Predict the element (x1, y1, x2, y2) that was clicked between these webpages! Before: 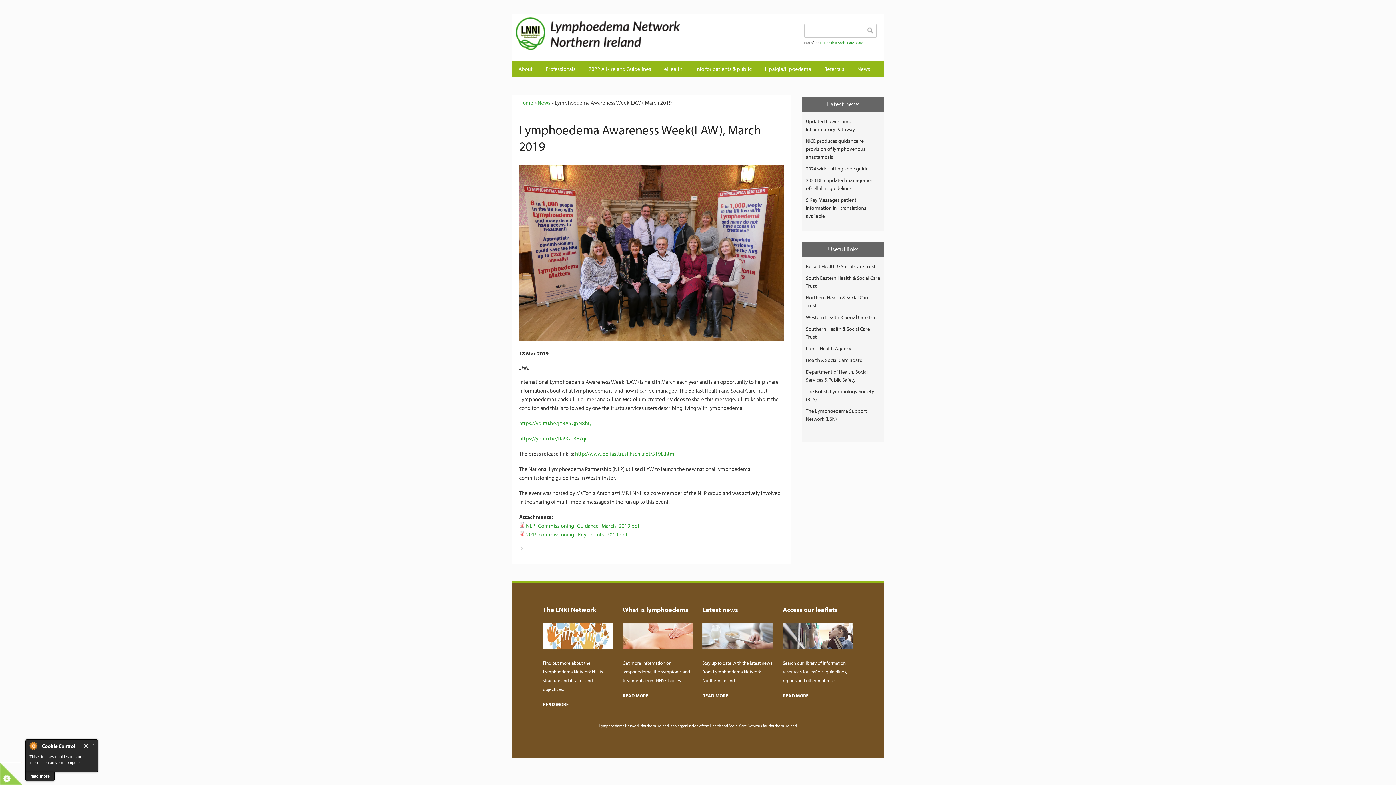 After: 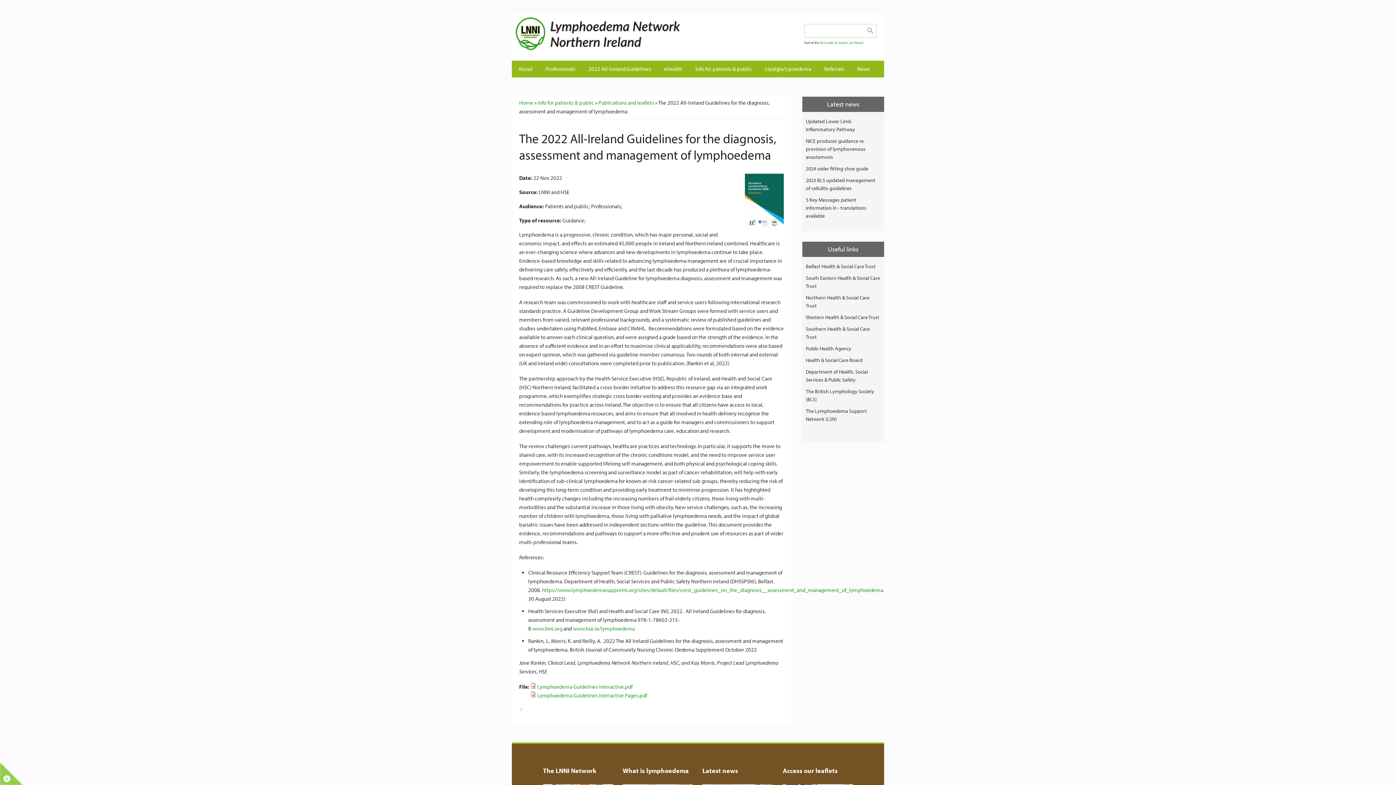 Action: bbox: (582, 60, 657, 77) label: 2022 All-Ireland Guidelines